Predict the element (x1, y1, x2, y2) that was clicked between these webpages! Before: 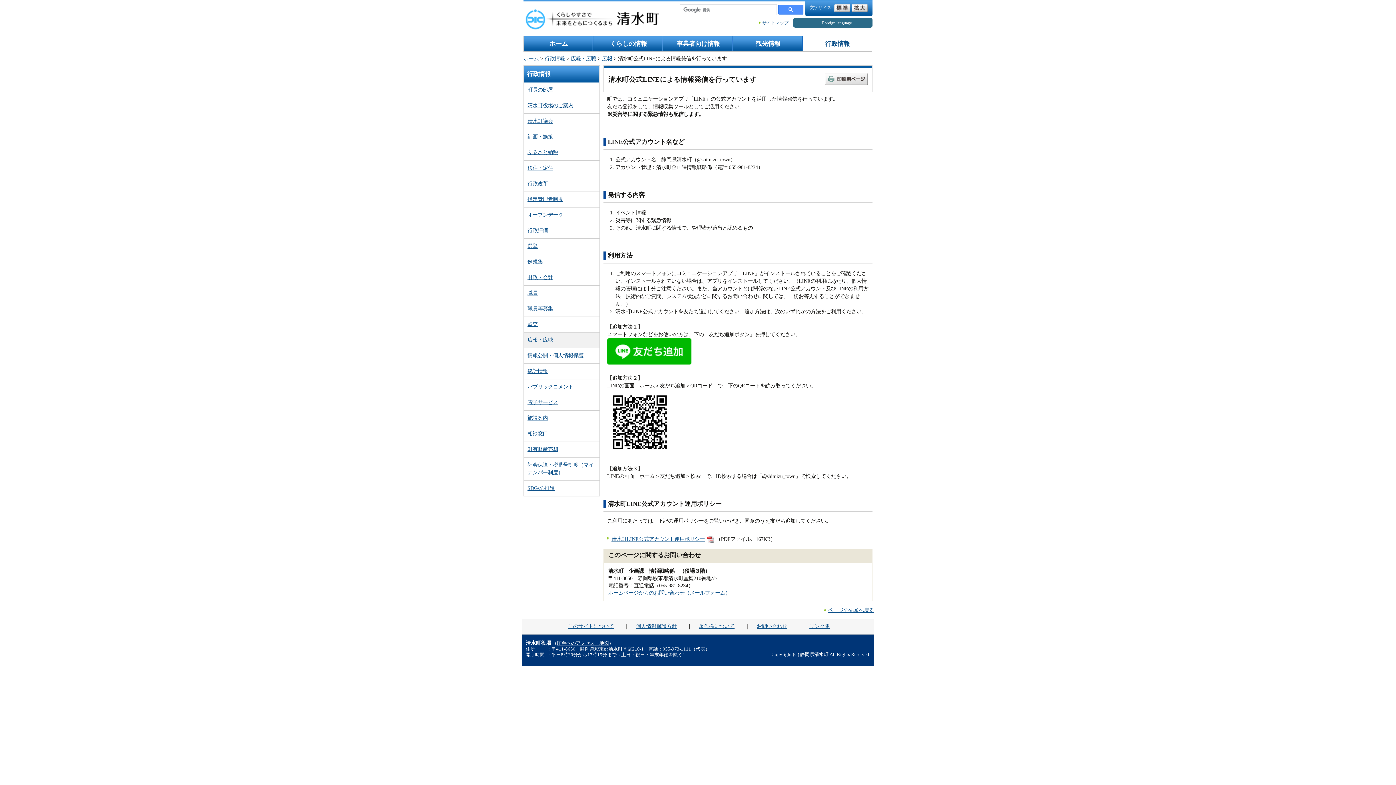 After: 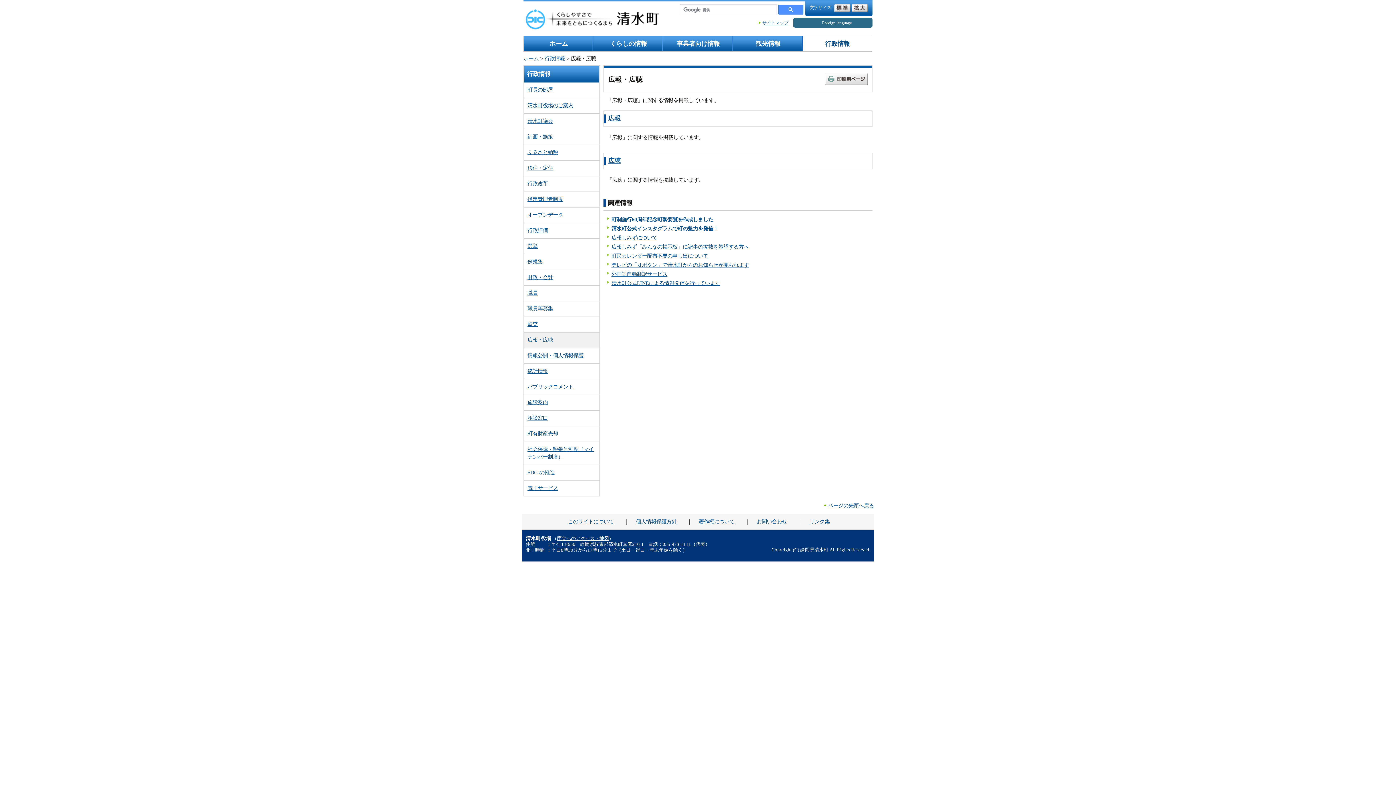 Action: bbox: (524, 332, 599, 348) label: 広報・広聴